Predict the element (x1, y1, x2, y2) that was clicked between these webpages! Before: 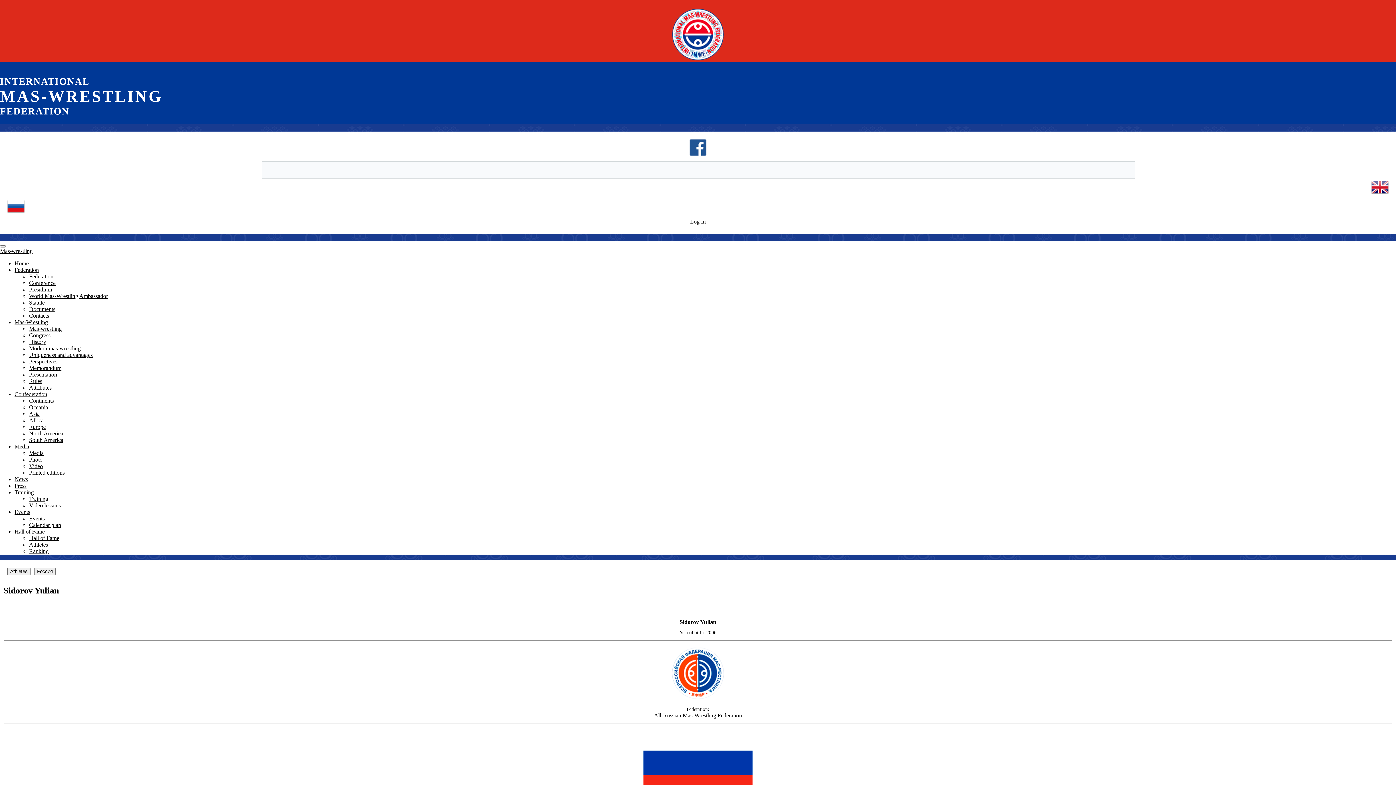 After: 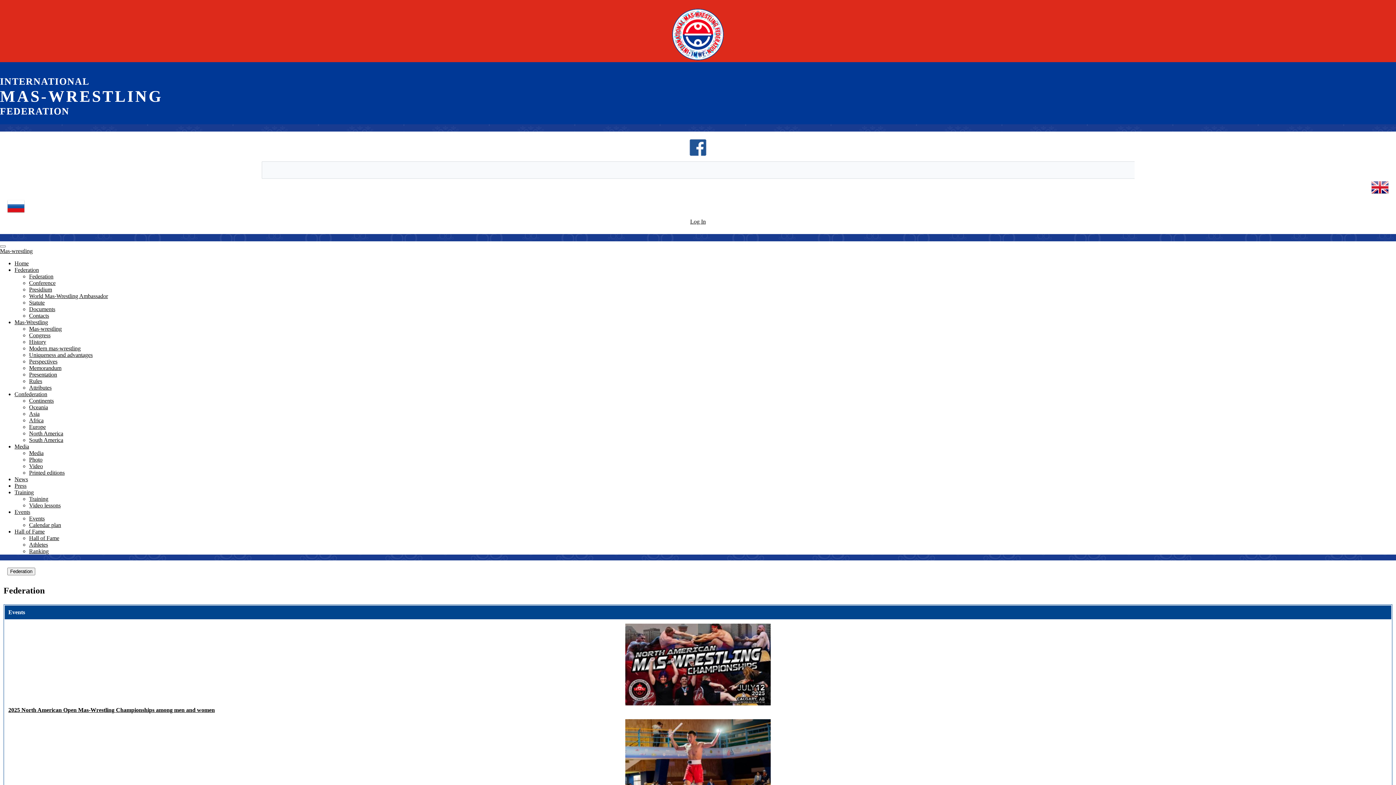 Action: bbox: (29, 273, 53, 279) label: Federation